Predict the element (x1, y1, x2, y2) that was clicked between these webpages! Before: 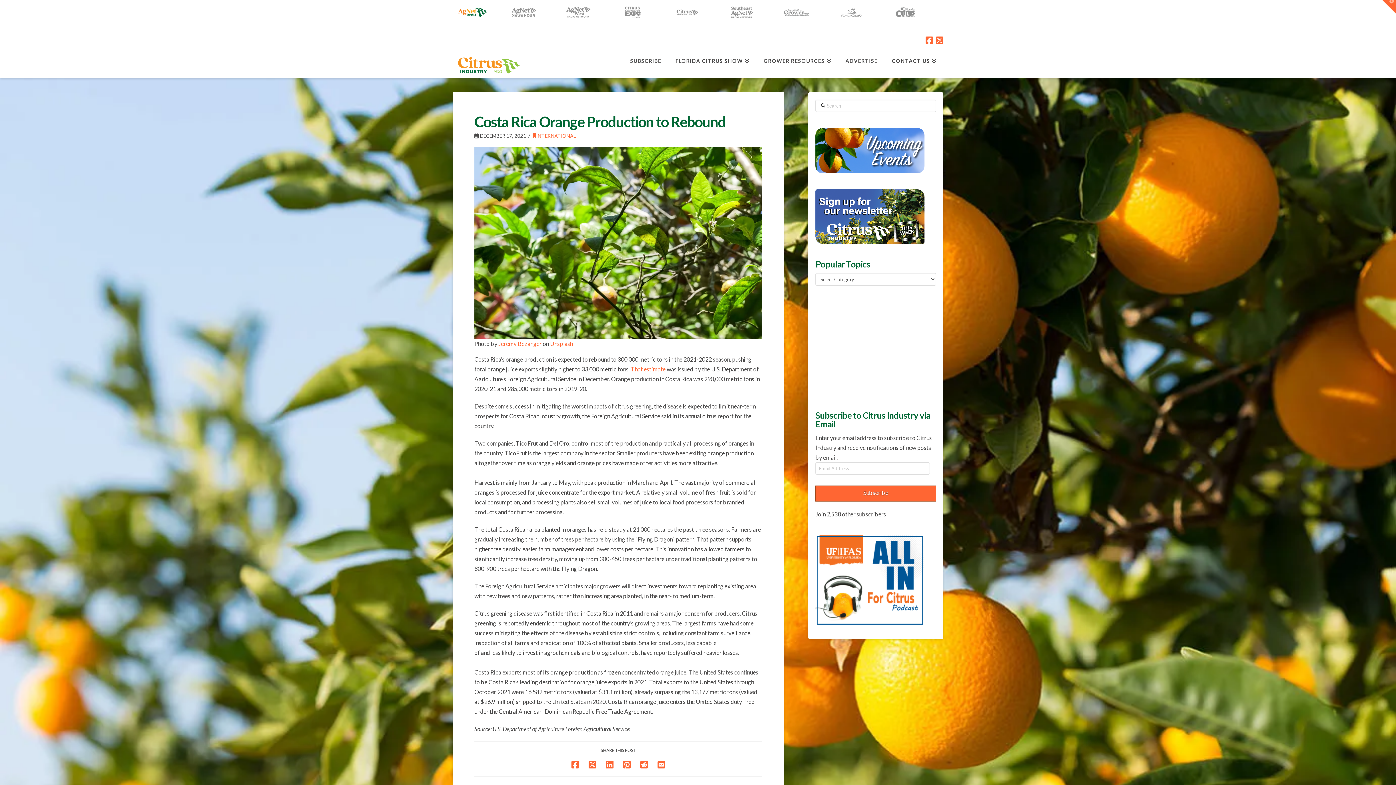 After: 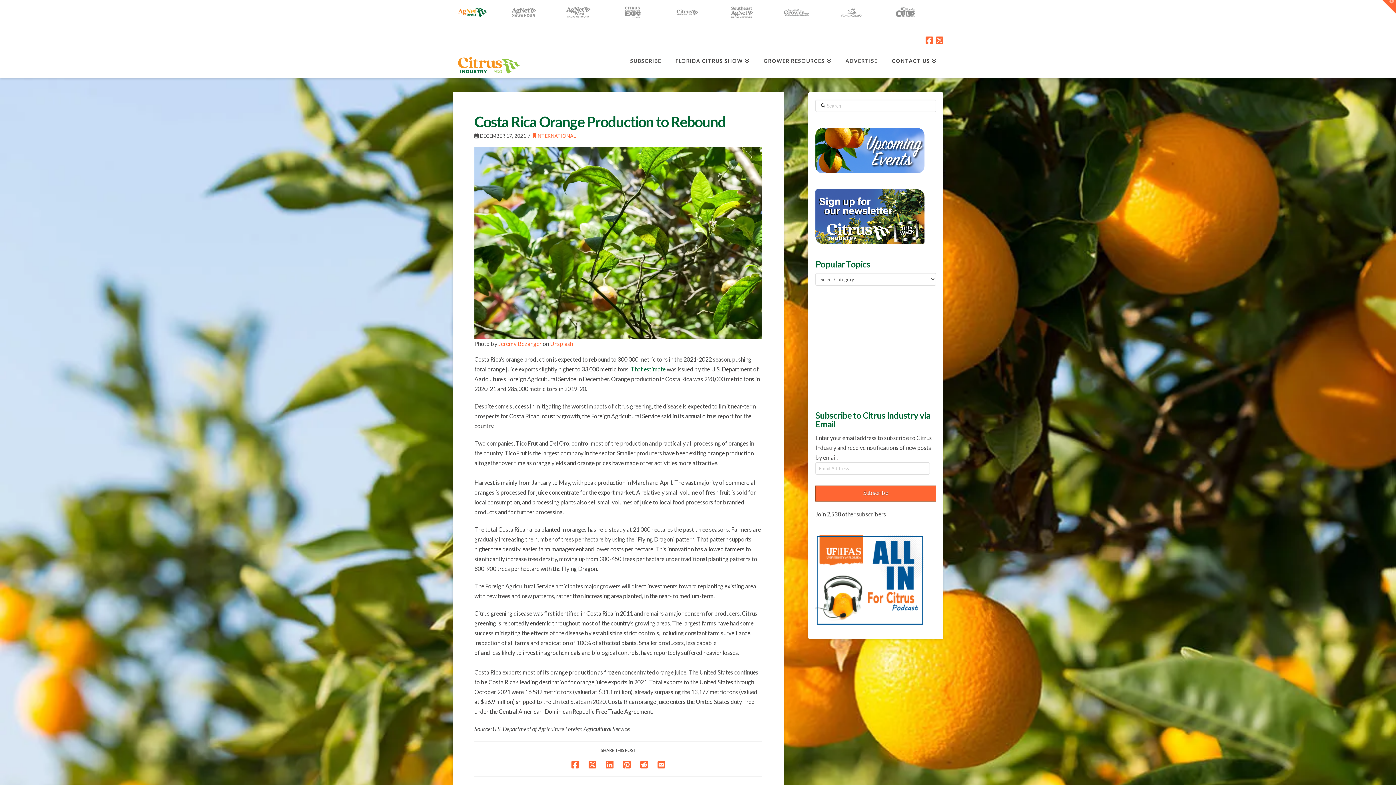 Action: bbox: (630, 365, 665, 372) label: That estimate